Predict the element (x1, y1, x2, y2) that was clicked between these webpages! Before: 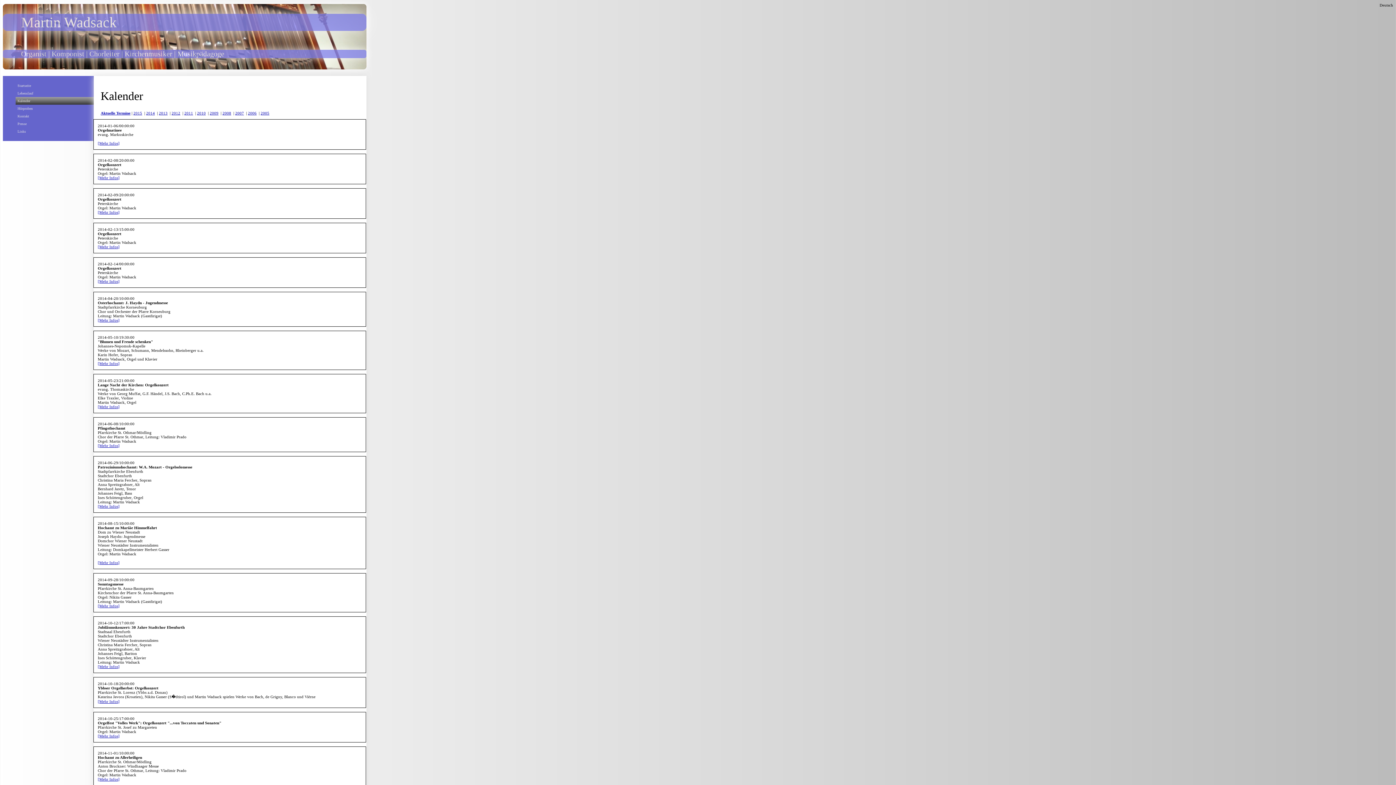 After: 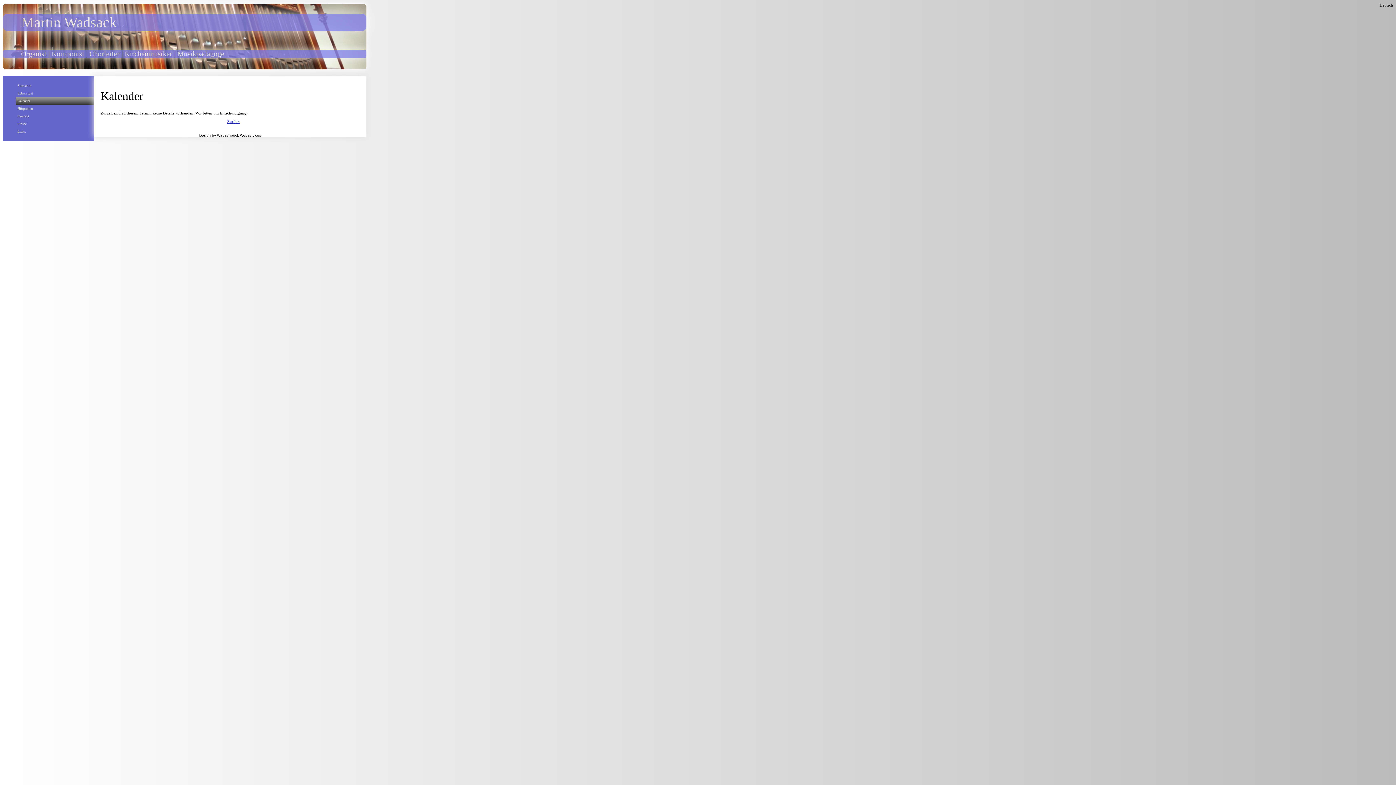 Action: label: [Mehr Infos] bbox: (97, 603, 119, 608)